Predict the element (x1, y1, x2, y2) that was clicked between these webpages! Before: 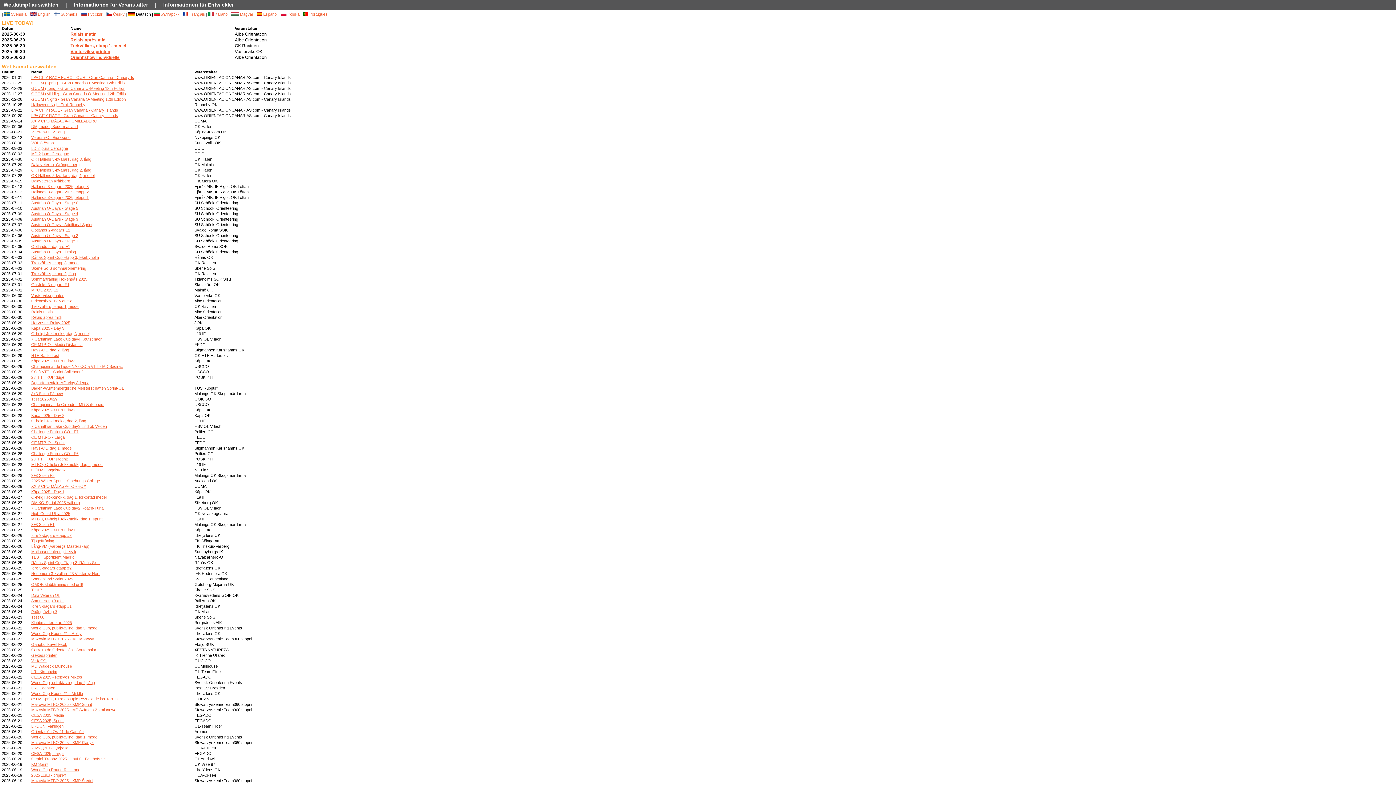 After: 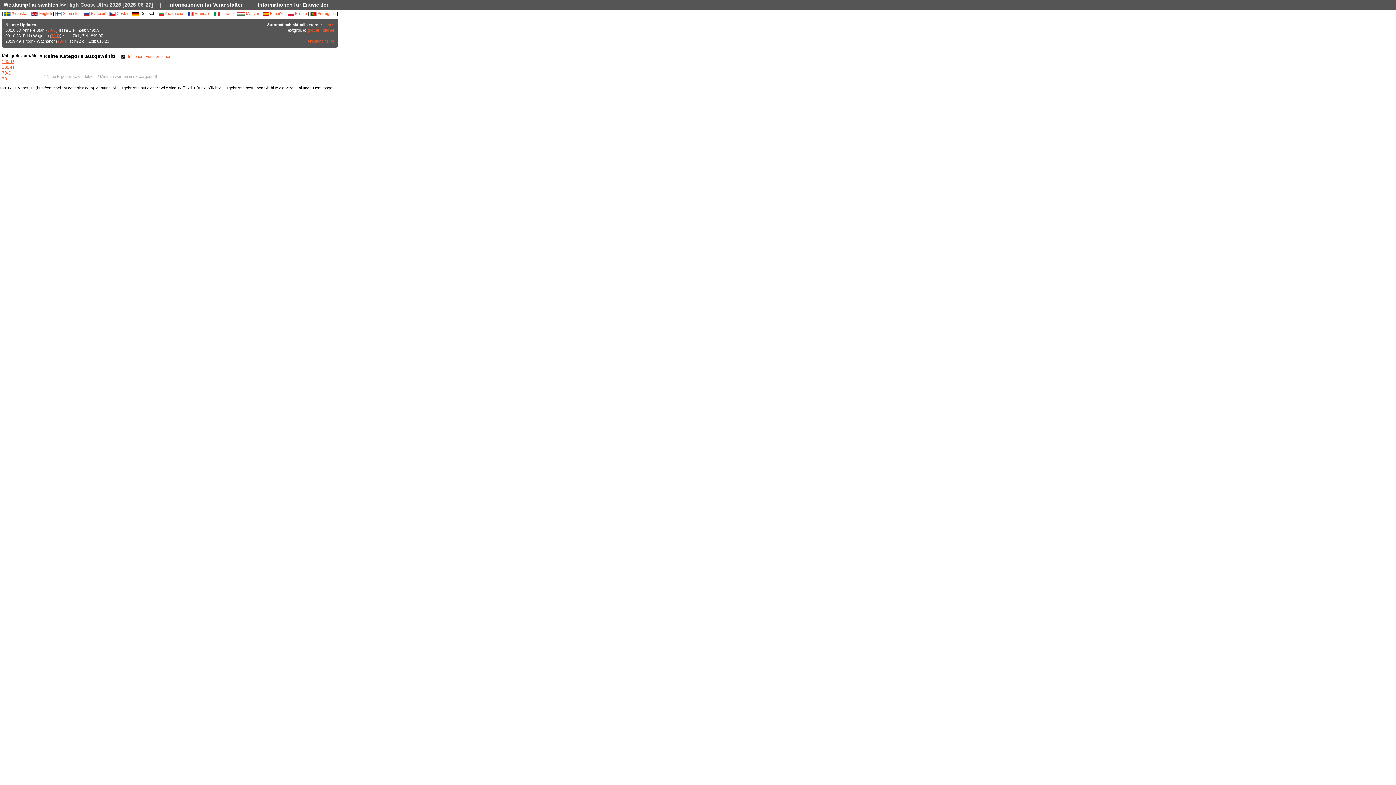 Action: bbox: (31, 511, 70, 515) label: High Coast Ultra 2025